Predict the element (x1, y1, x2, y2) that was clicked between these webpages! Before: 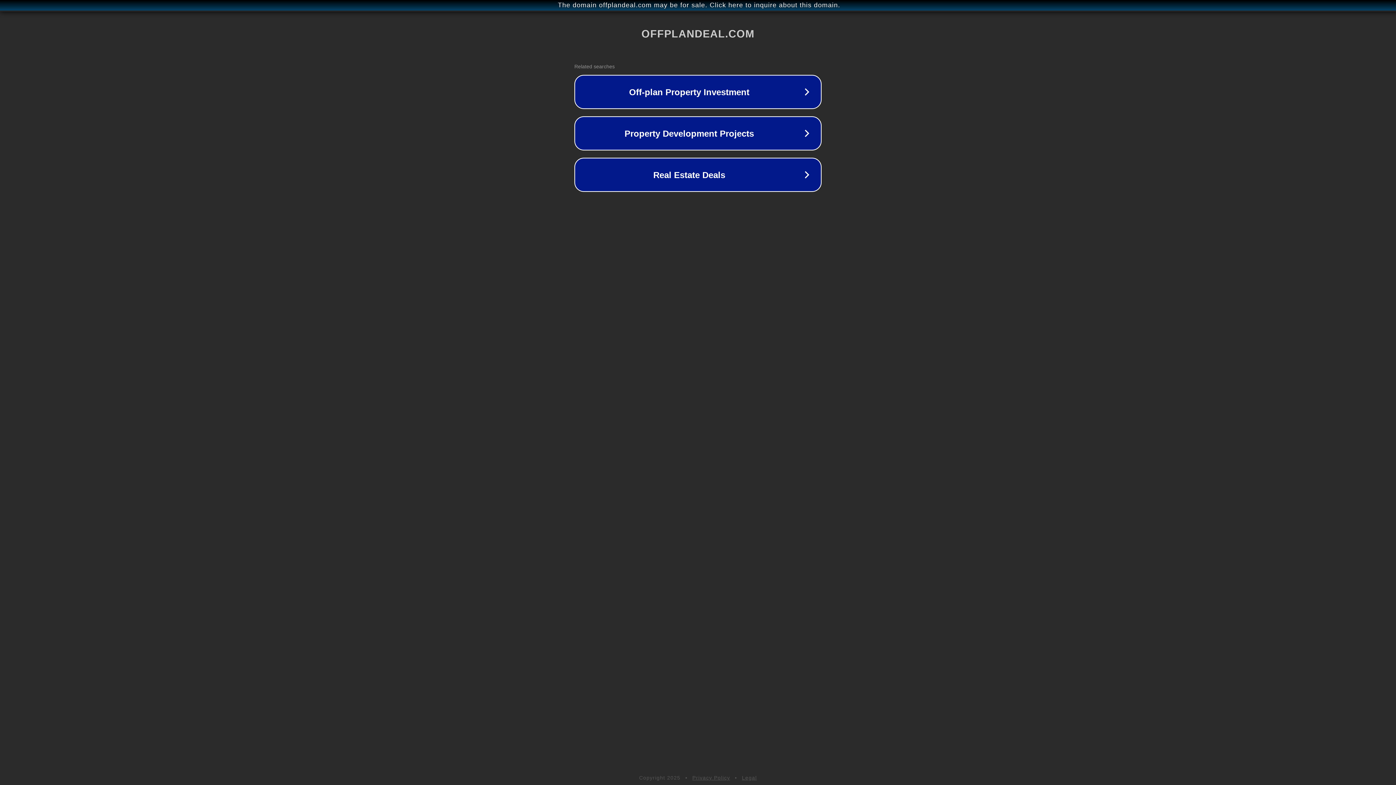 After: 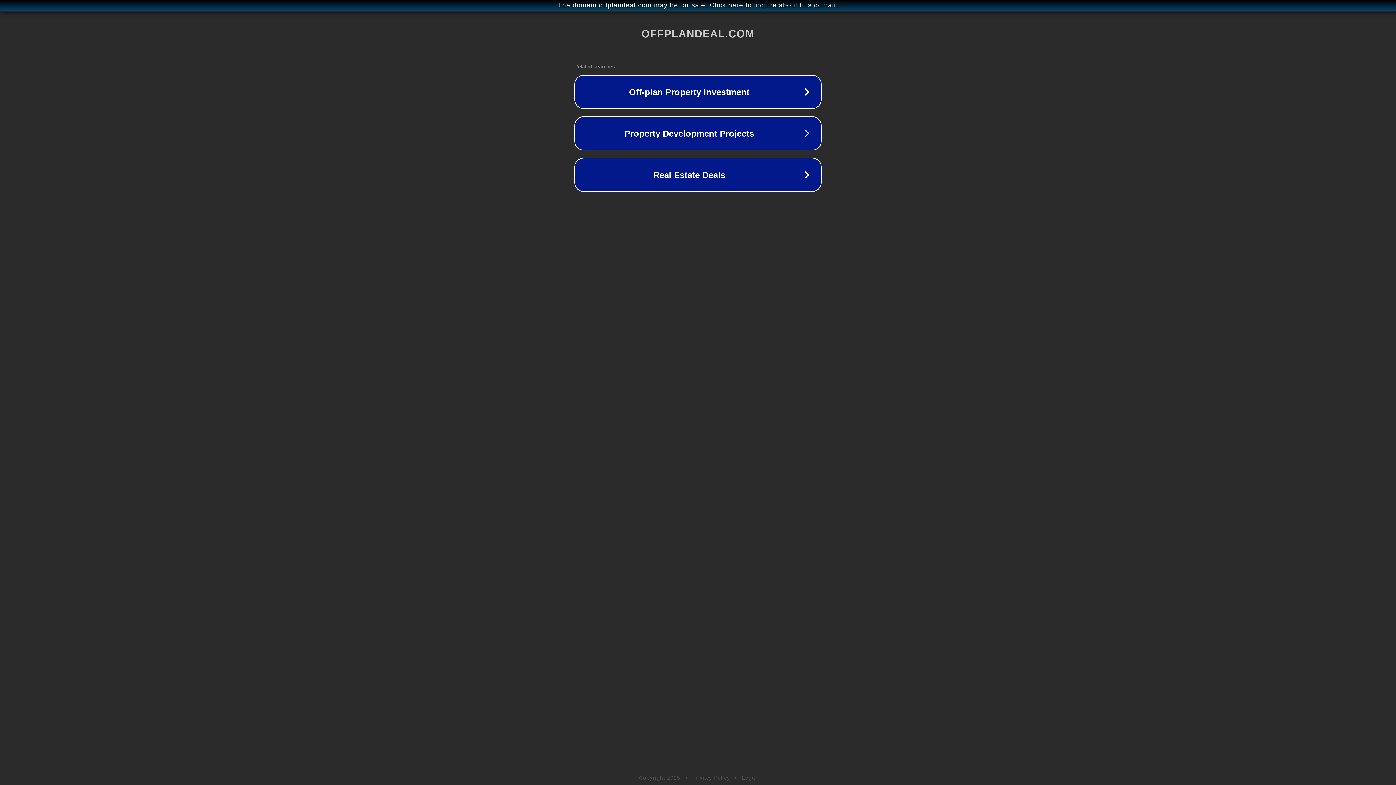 Action: label: Legal bbox: (742, 775, 757, 781)